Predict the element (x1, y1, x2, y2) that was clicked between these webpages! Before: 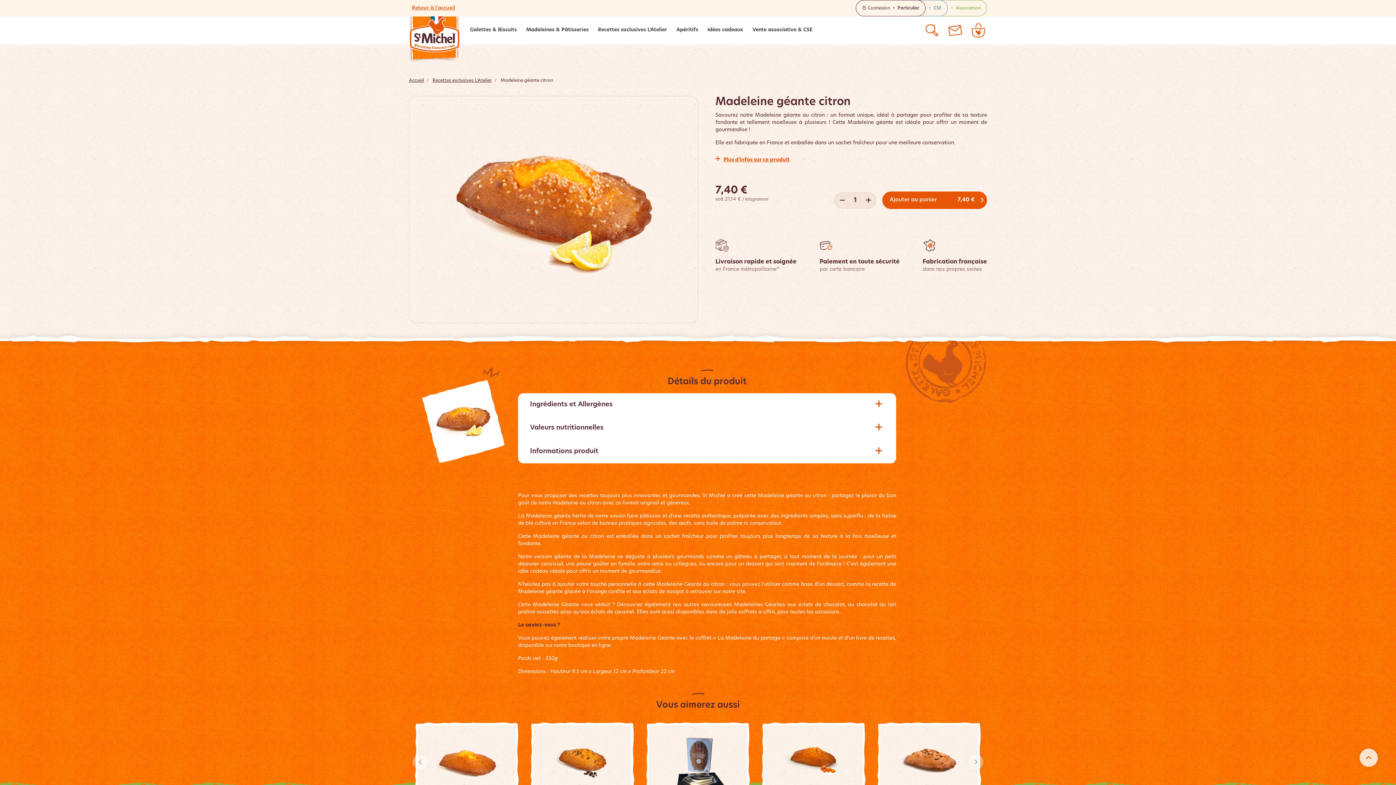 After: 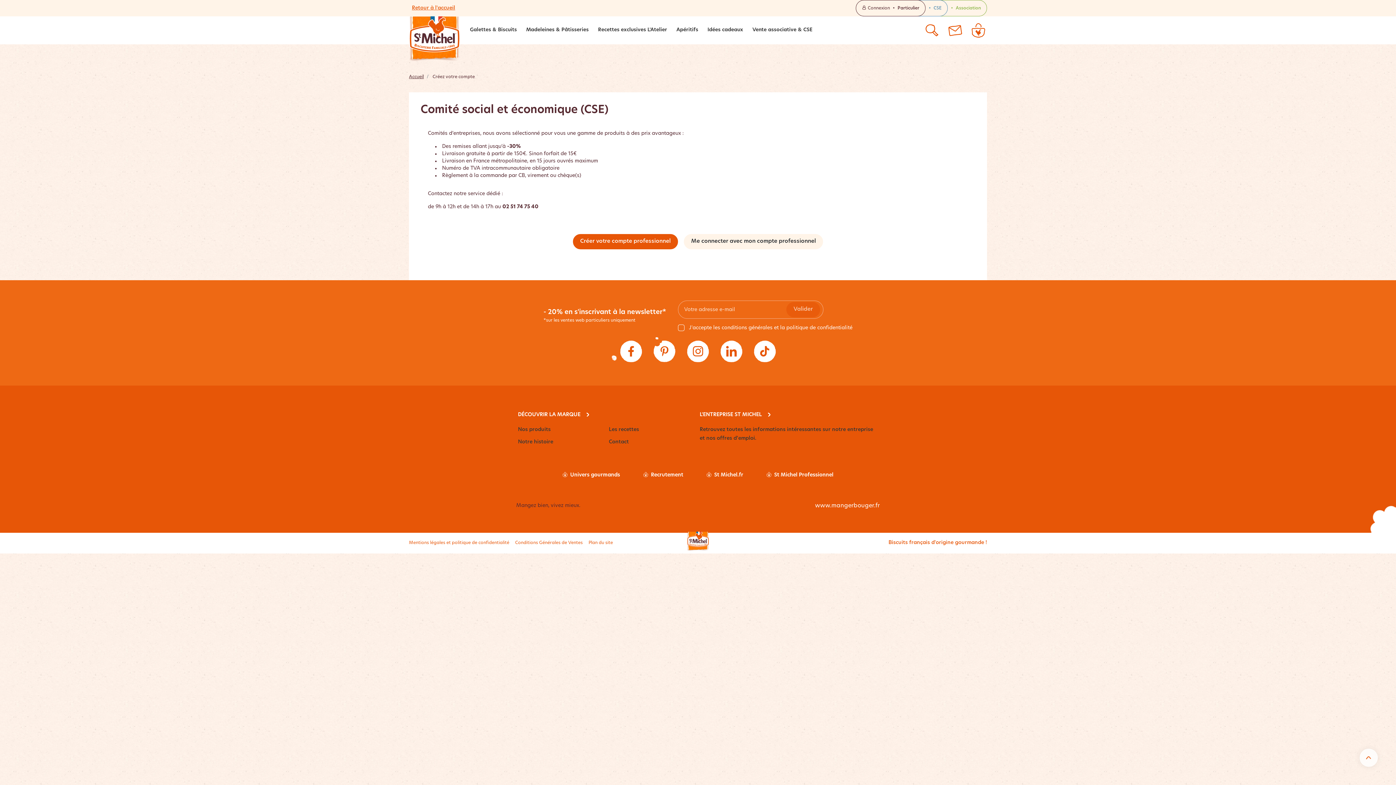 Action: label: CSE bbox: (911, 0, 948, 16)